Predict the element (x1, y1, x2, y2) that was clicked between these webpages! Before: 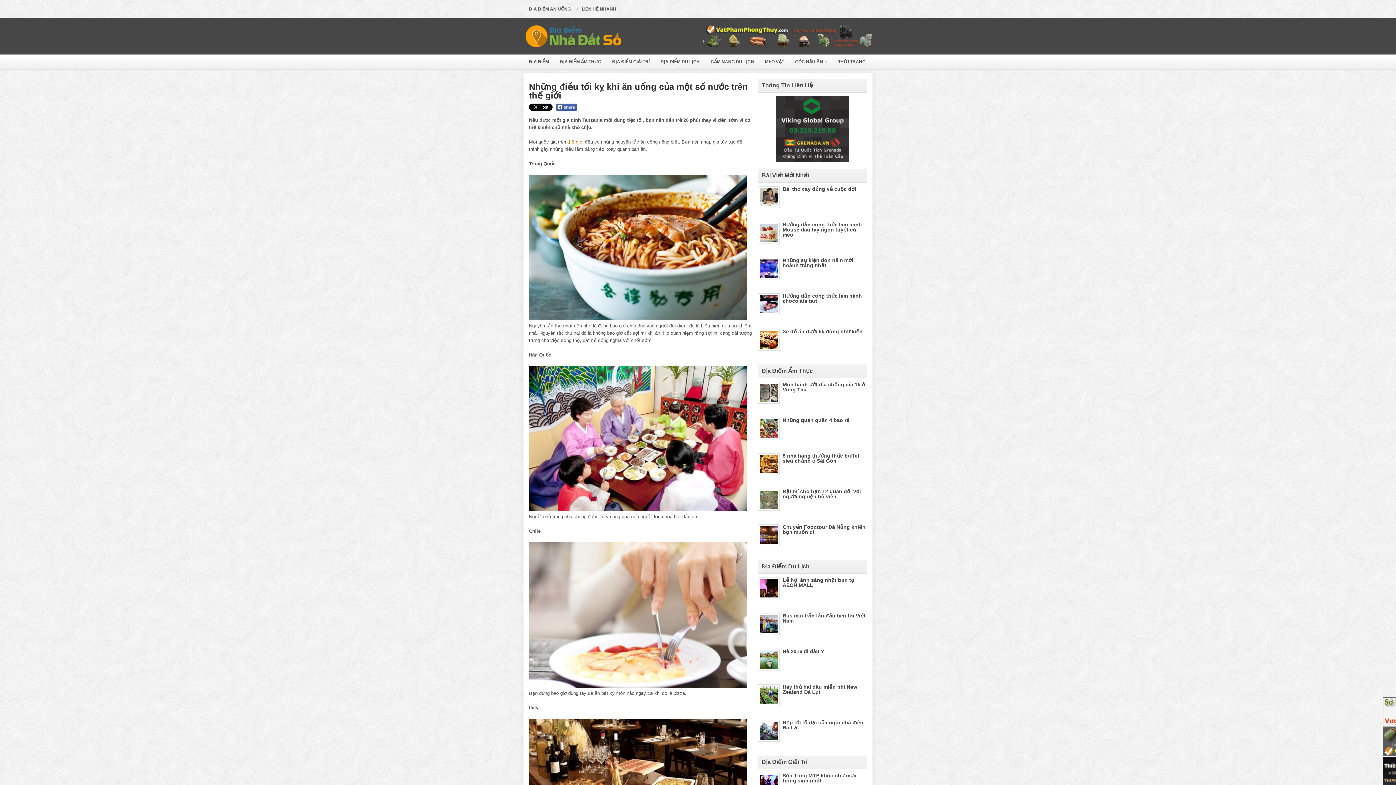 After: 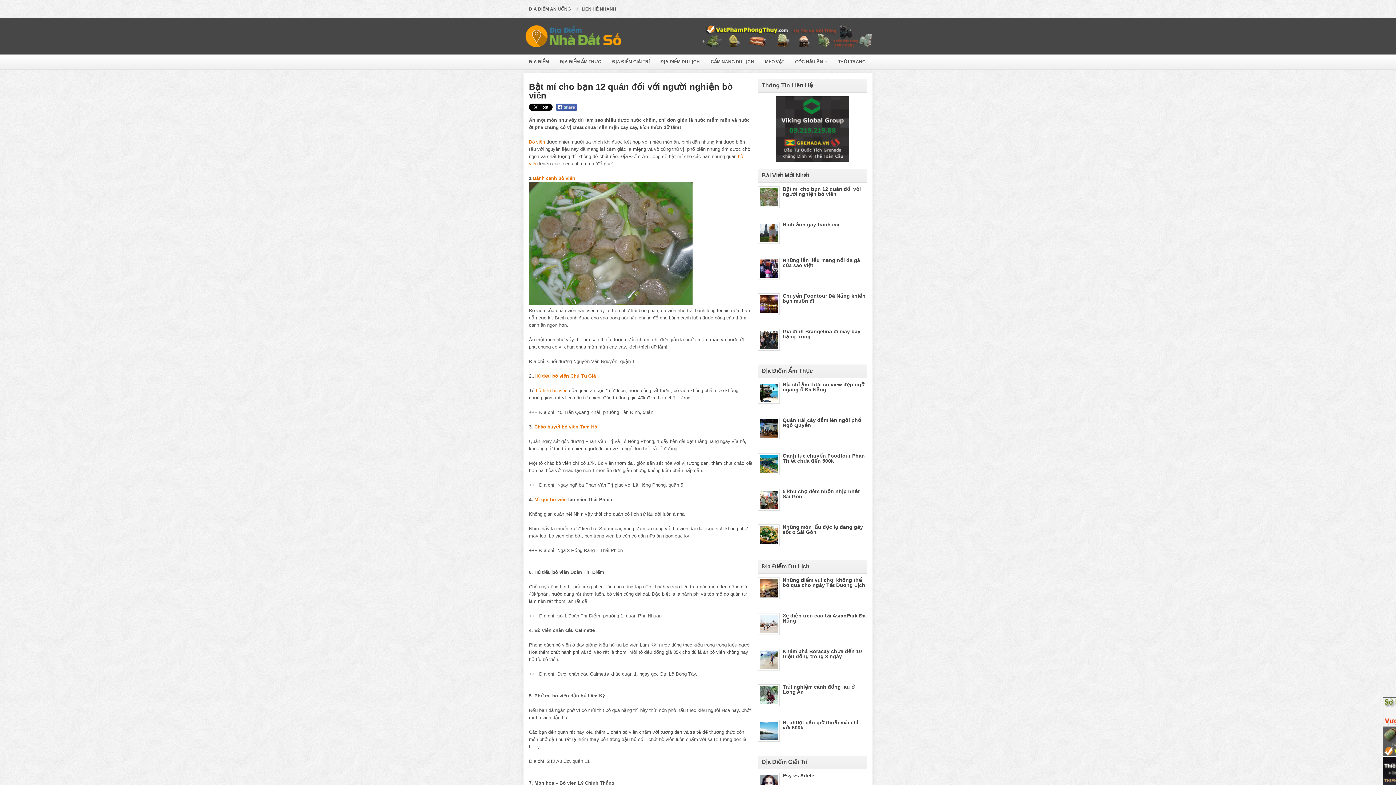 Action: bbox: (782, 488, 861, 499) label: Bật mí cho bạn 12 quán đối với người nghiện bò viên